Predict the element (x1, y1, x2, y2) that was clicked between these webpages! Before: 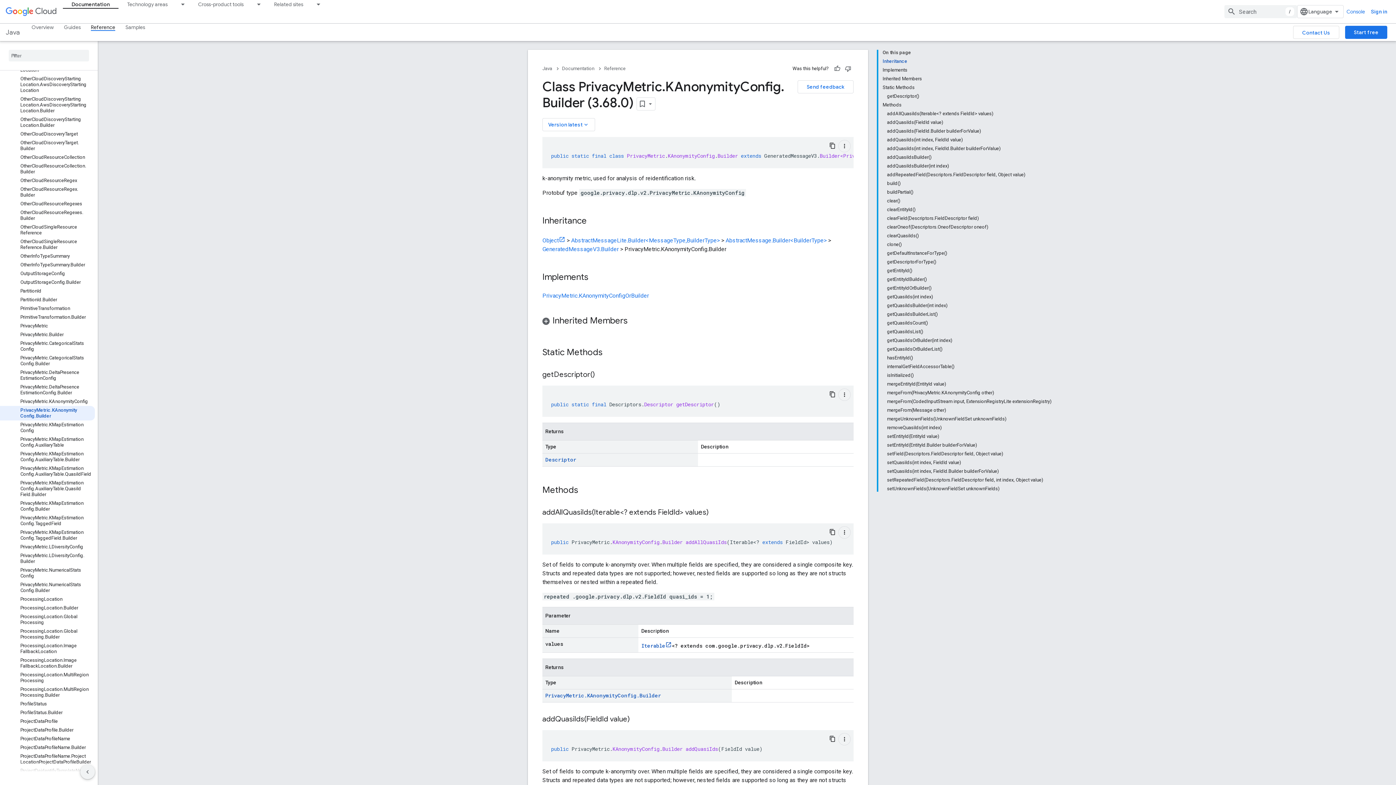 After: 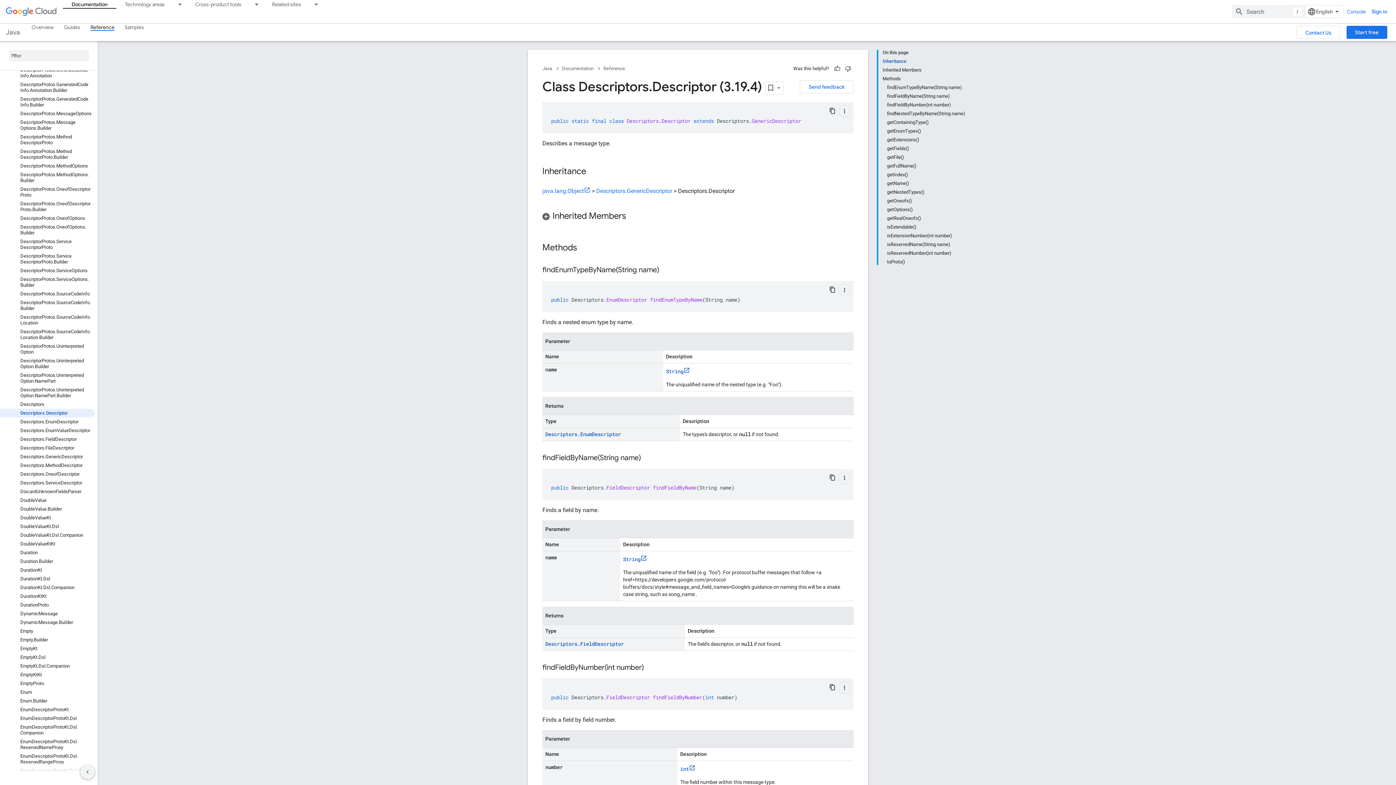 Action: bbox: (545, 436, 576, 443) label: Descriptor